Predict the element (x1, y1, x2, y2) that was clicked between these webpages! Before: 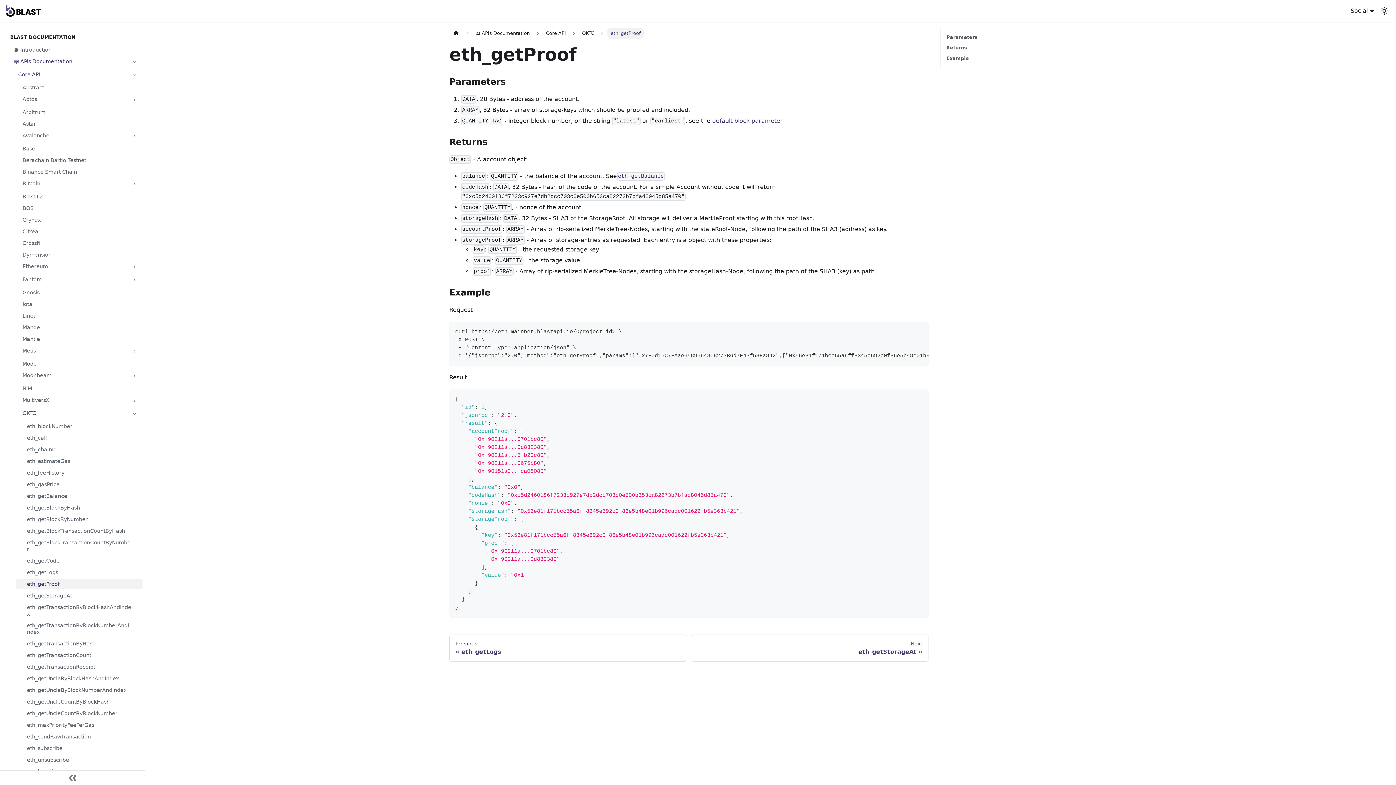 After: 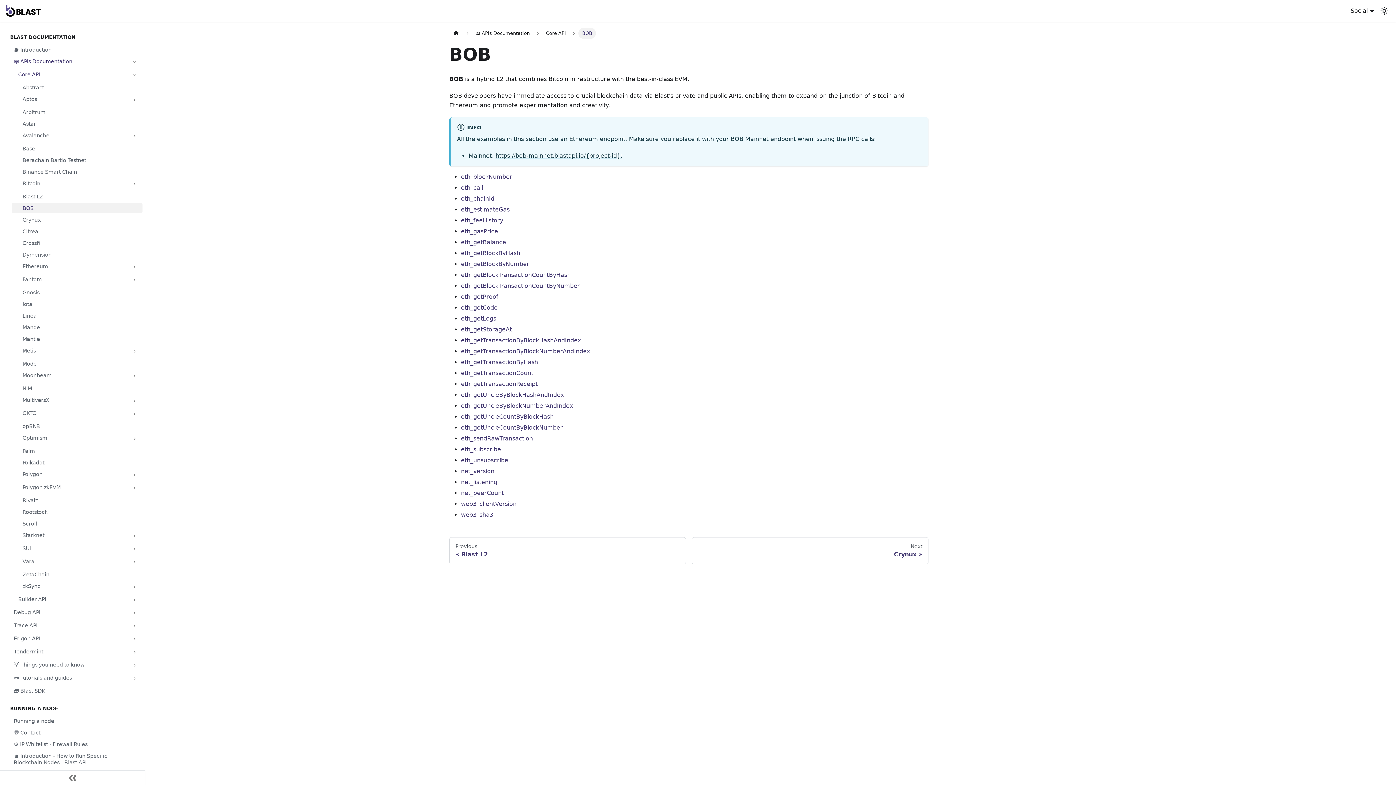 Action: label: BOB bbox: (11, 203, 142, 213)